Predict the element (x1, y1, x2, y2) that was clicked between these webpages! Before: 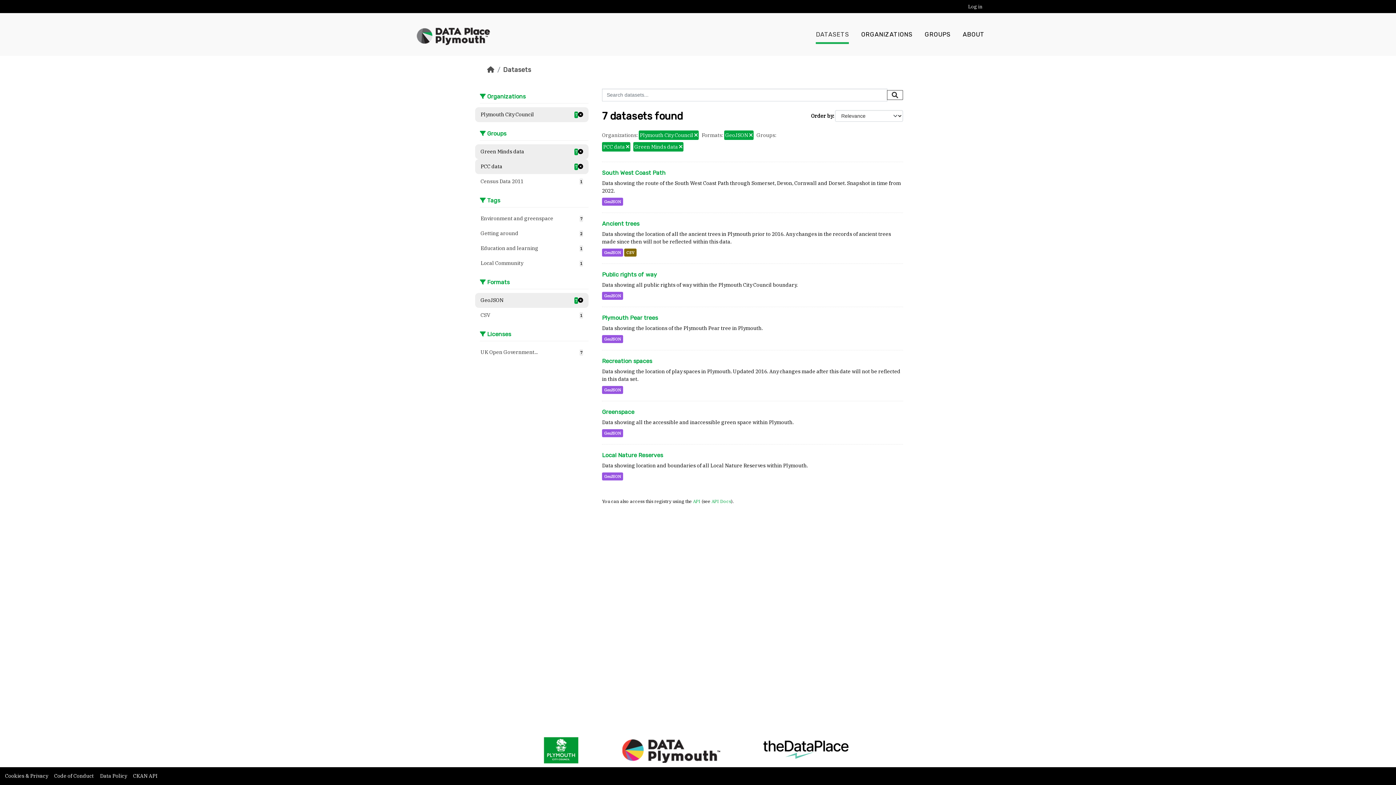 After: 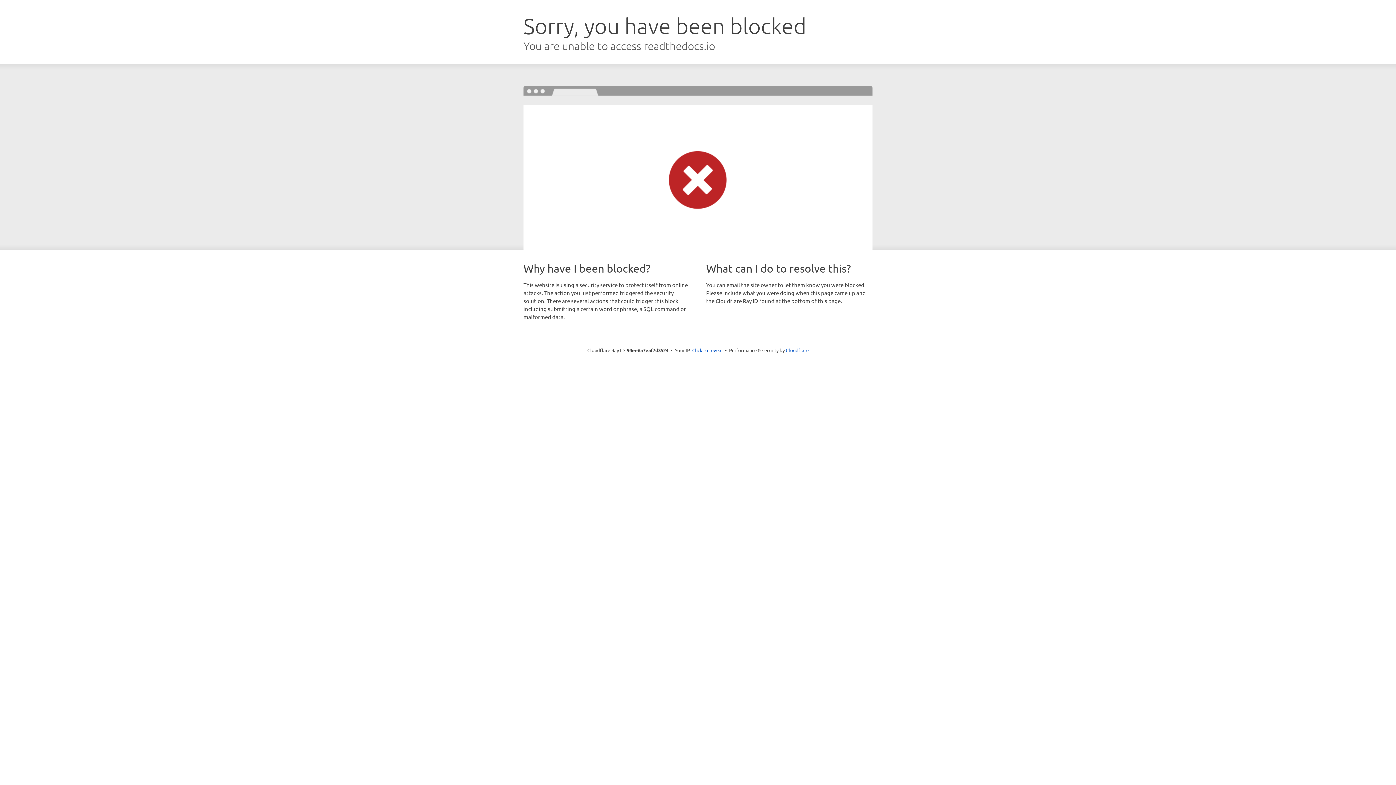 Action: bbox: (711, 498, 731, 504) label: API Docs